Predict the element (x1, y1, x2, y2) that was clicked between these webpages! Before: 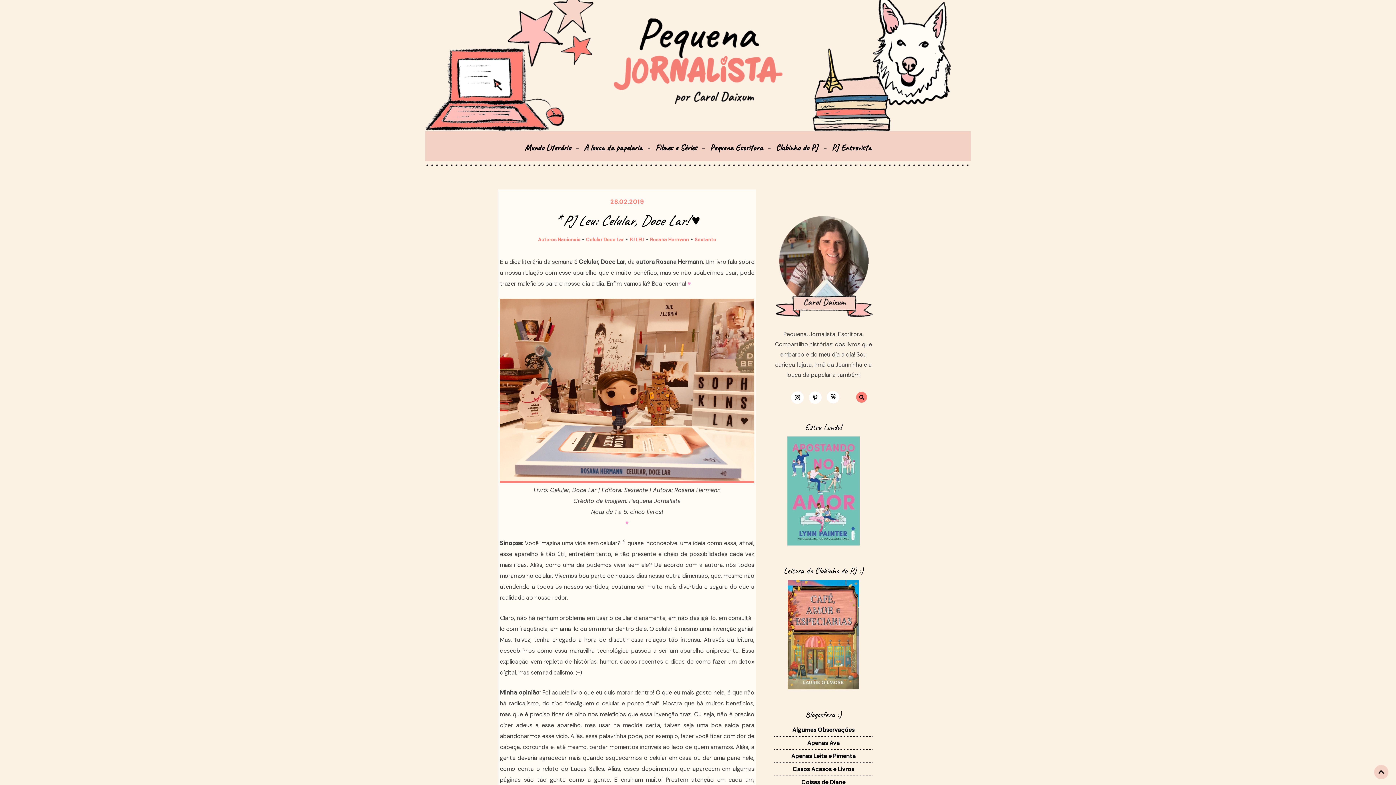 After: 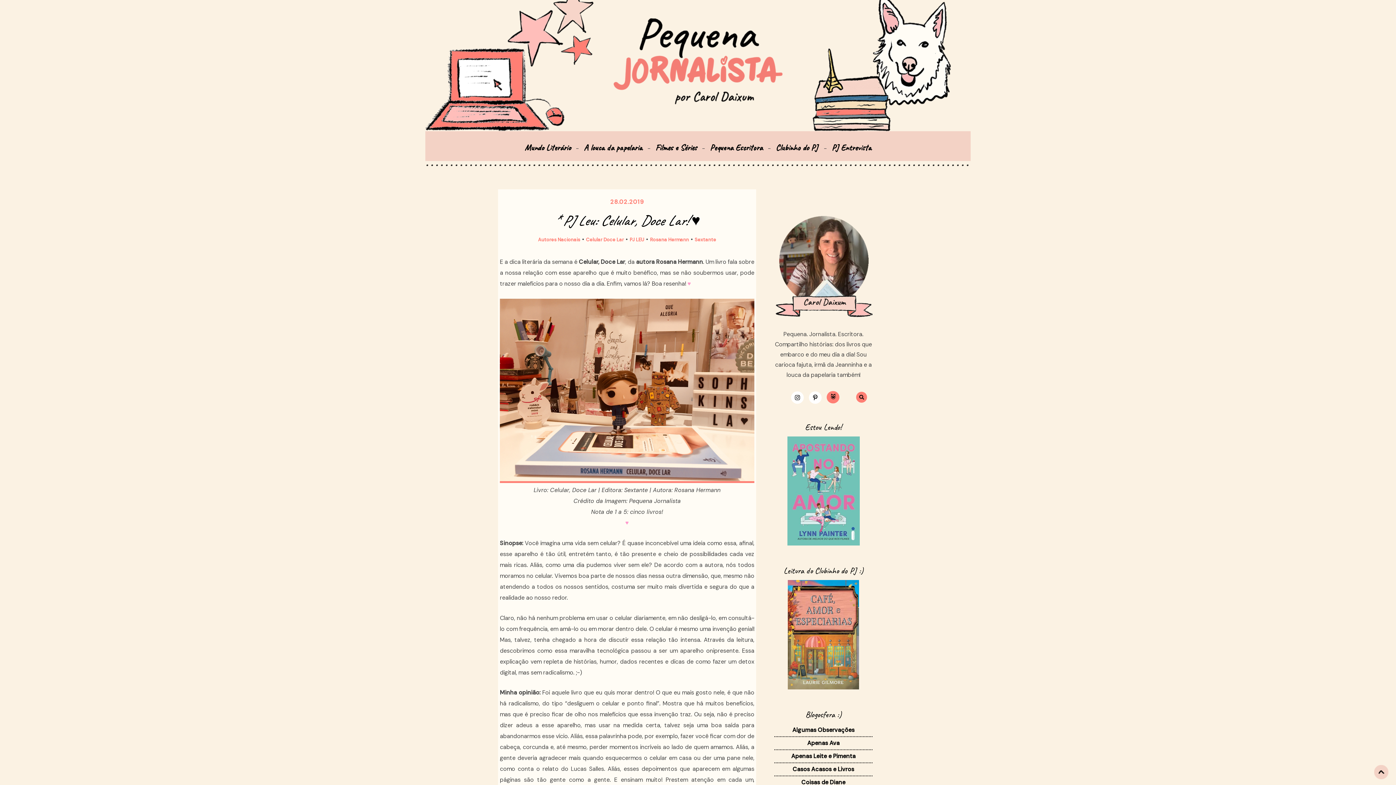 Action: bbox: (826, 391, 839, 403)